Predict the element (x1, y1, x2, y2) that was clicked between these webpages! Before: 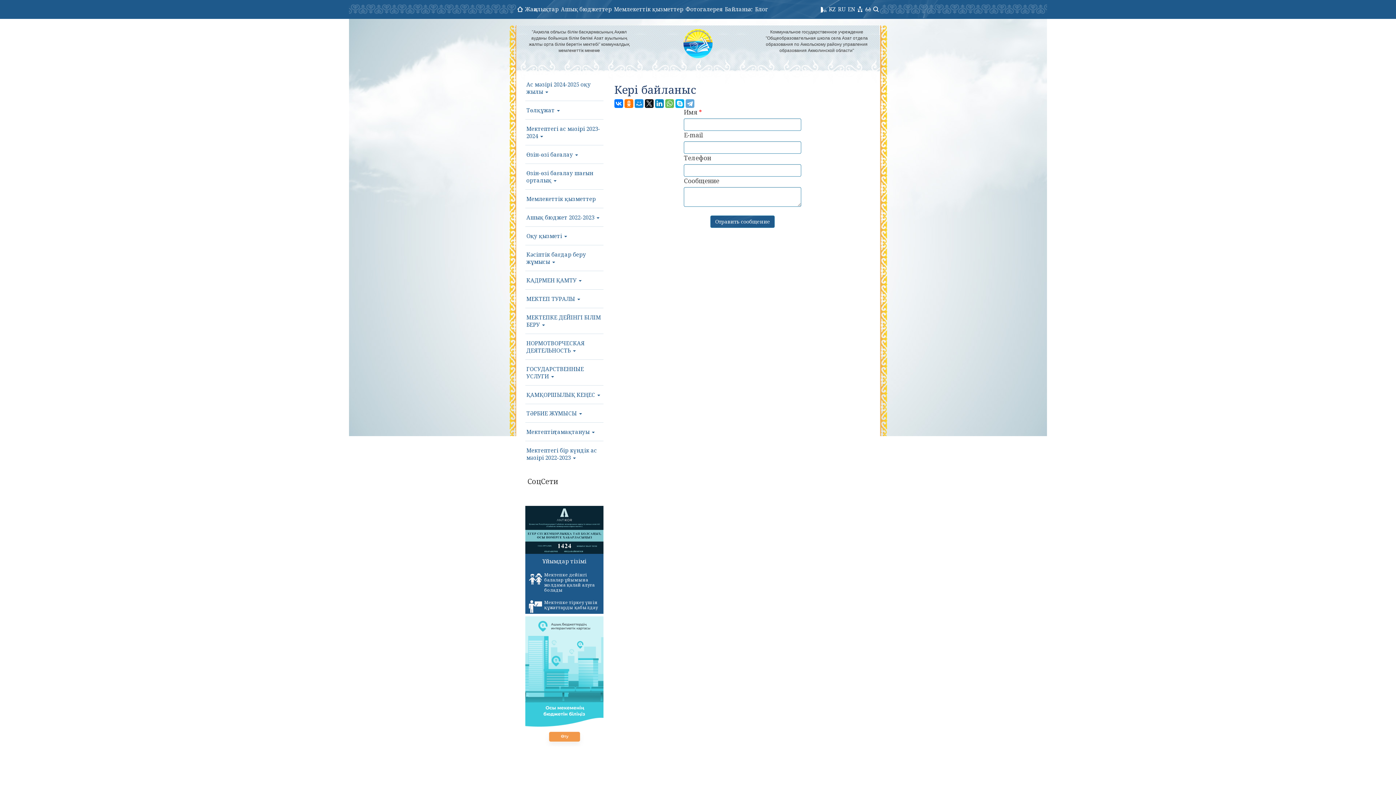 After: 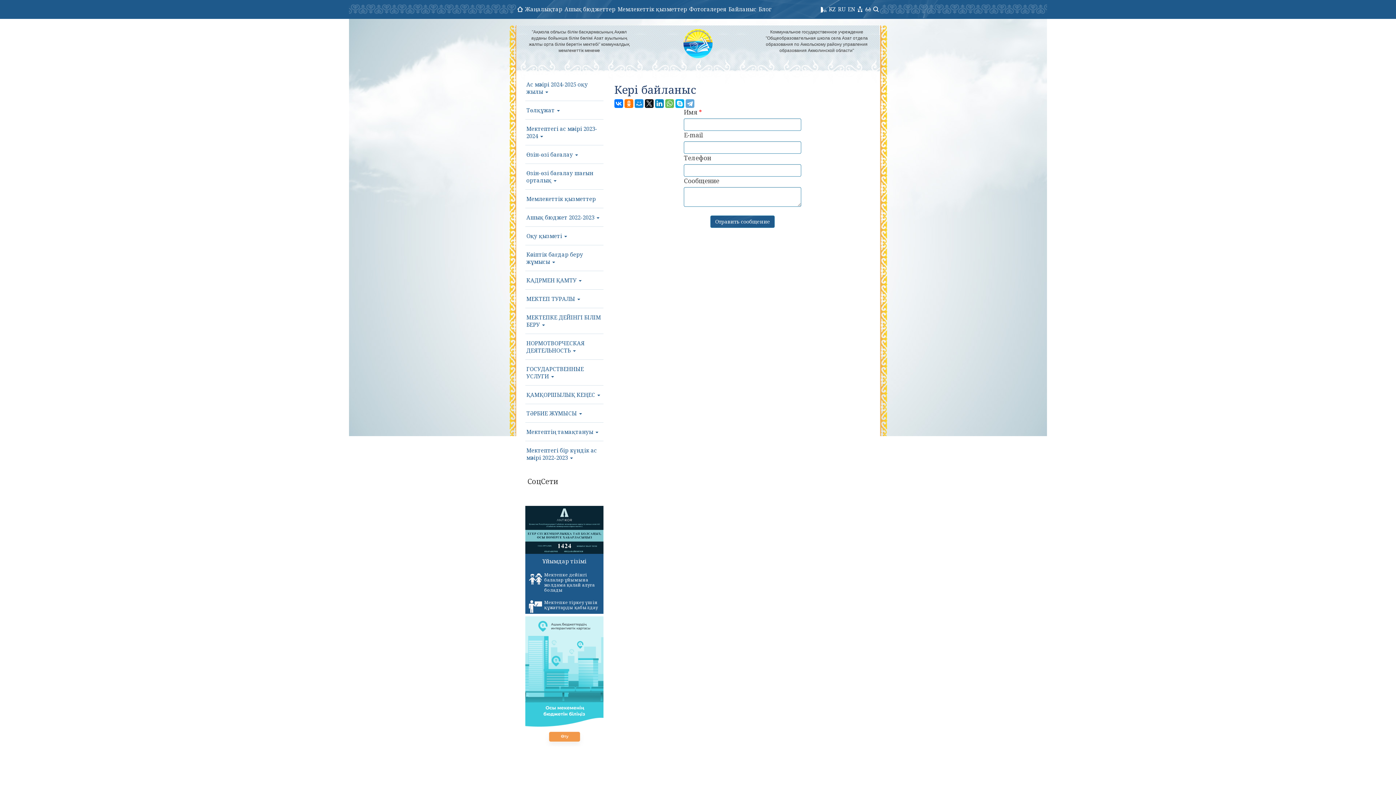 Action: bbox: (754, 0, 769, 18) label: Блог